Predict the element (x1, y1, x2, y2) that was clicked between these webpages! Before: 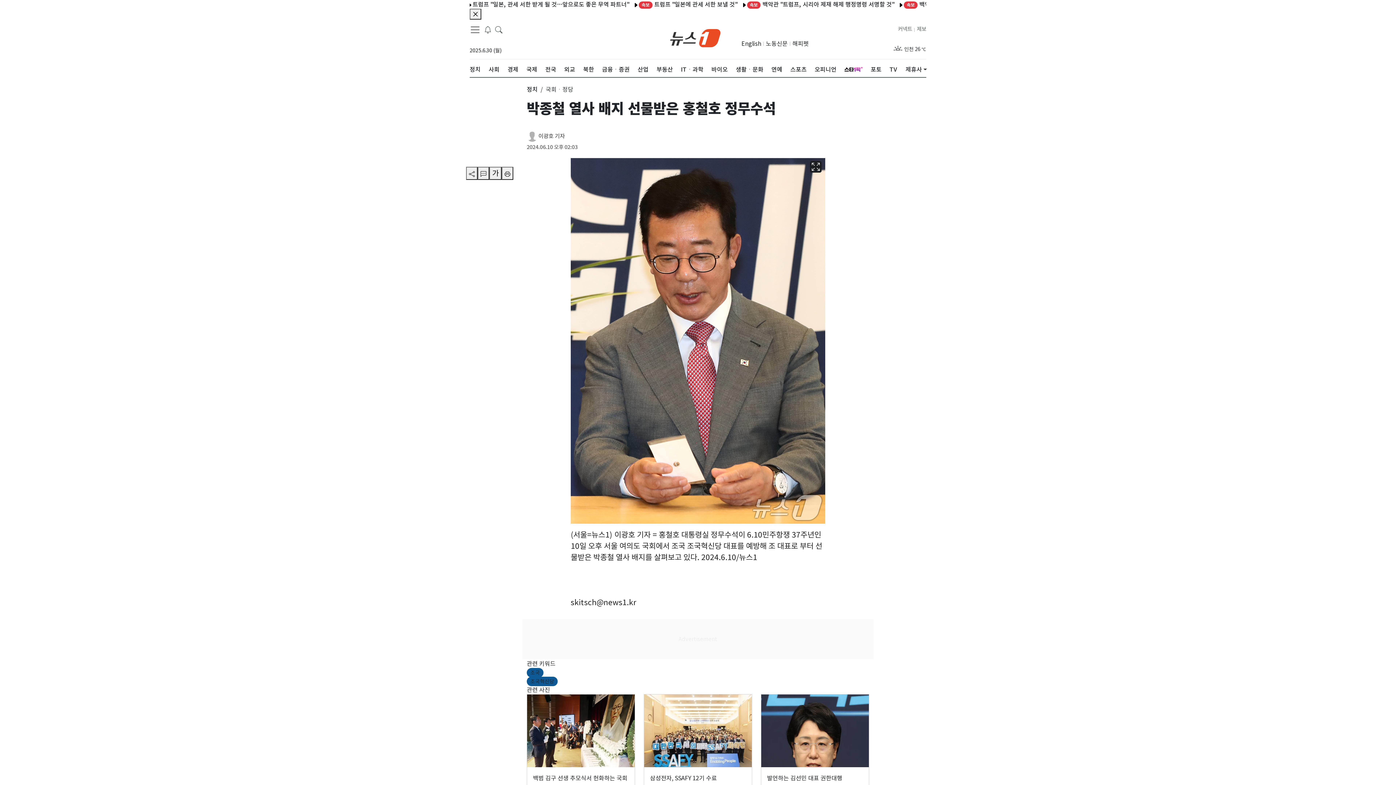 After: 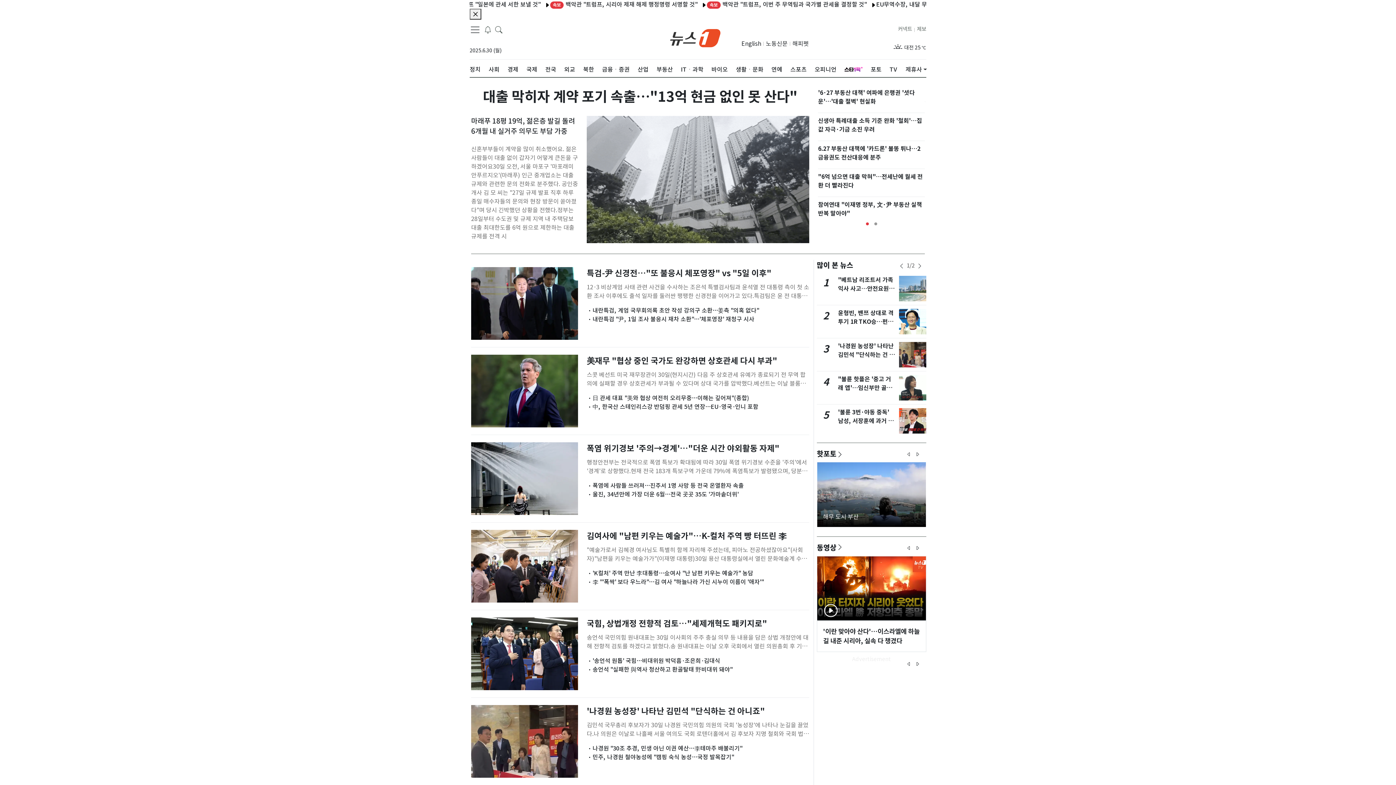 Action: bbox: (662, 31, 728, 44) label: brandLogo